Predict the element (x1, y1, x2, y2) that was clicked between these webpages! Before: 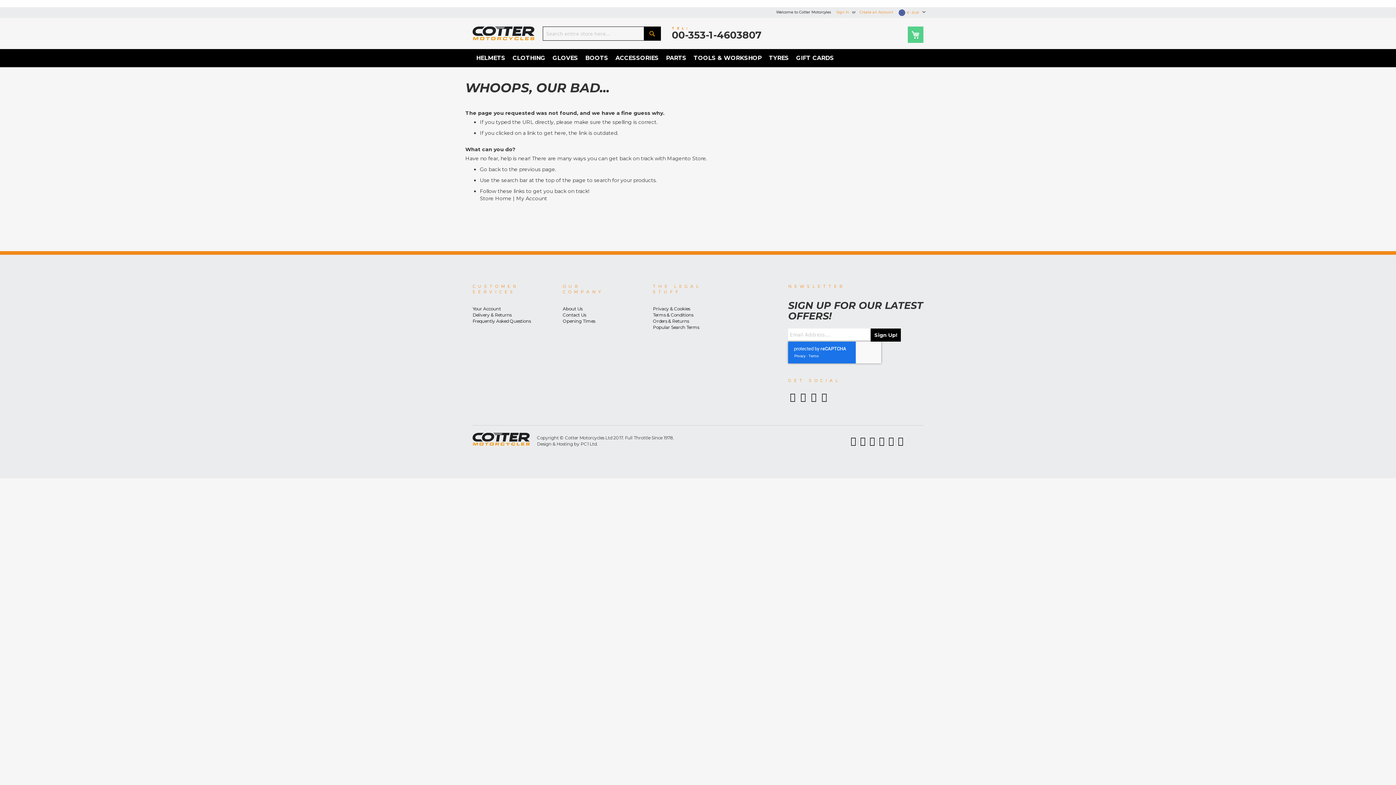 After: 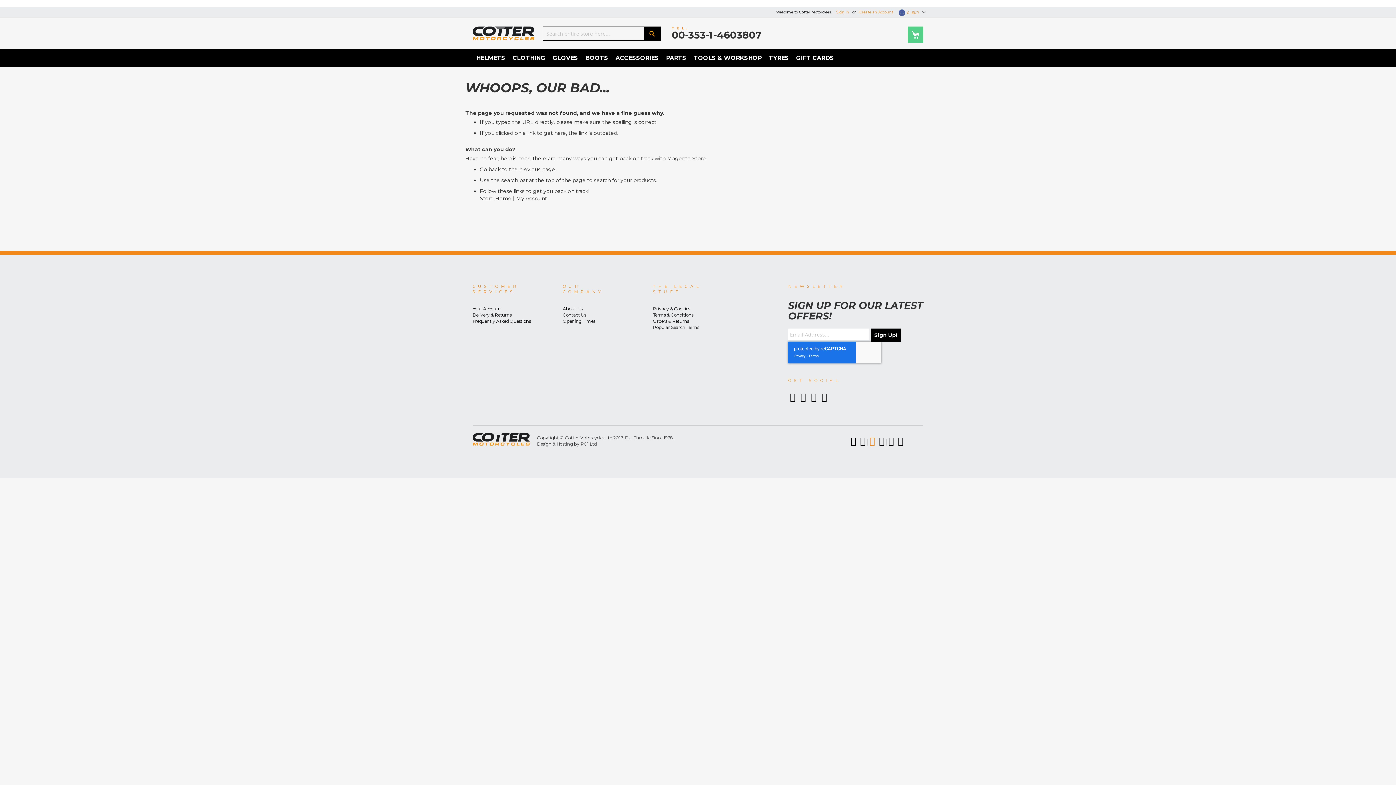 Action: bbox: (868, 439, 877, 445)